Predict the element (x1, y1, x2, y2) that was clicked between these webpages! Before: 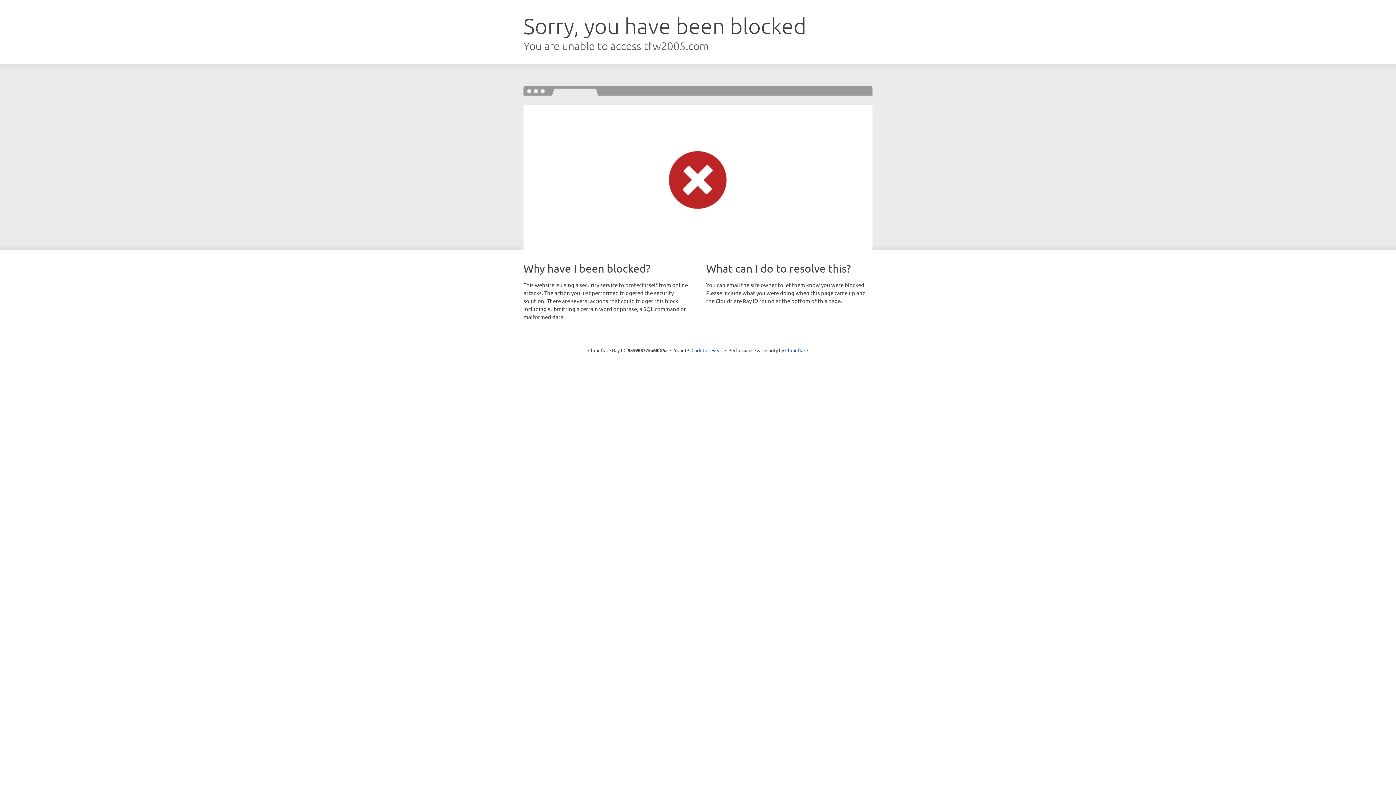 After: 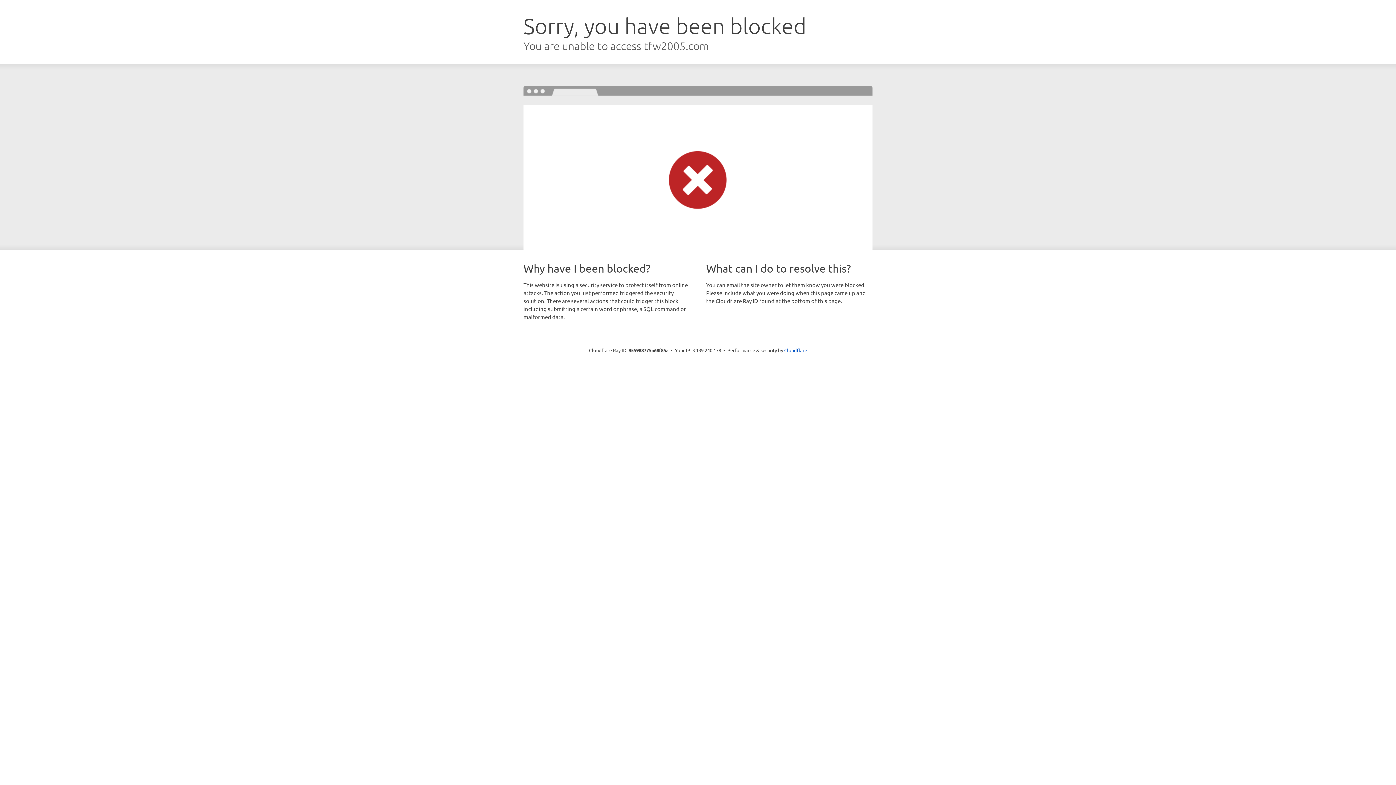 Action: label: Click to reveal bbox: (691, 346, 722, 353)